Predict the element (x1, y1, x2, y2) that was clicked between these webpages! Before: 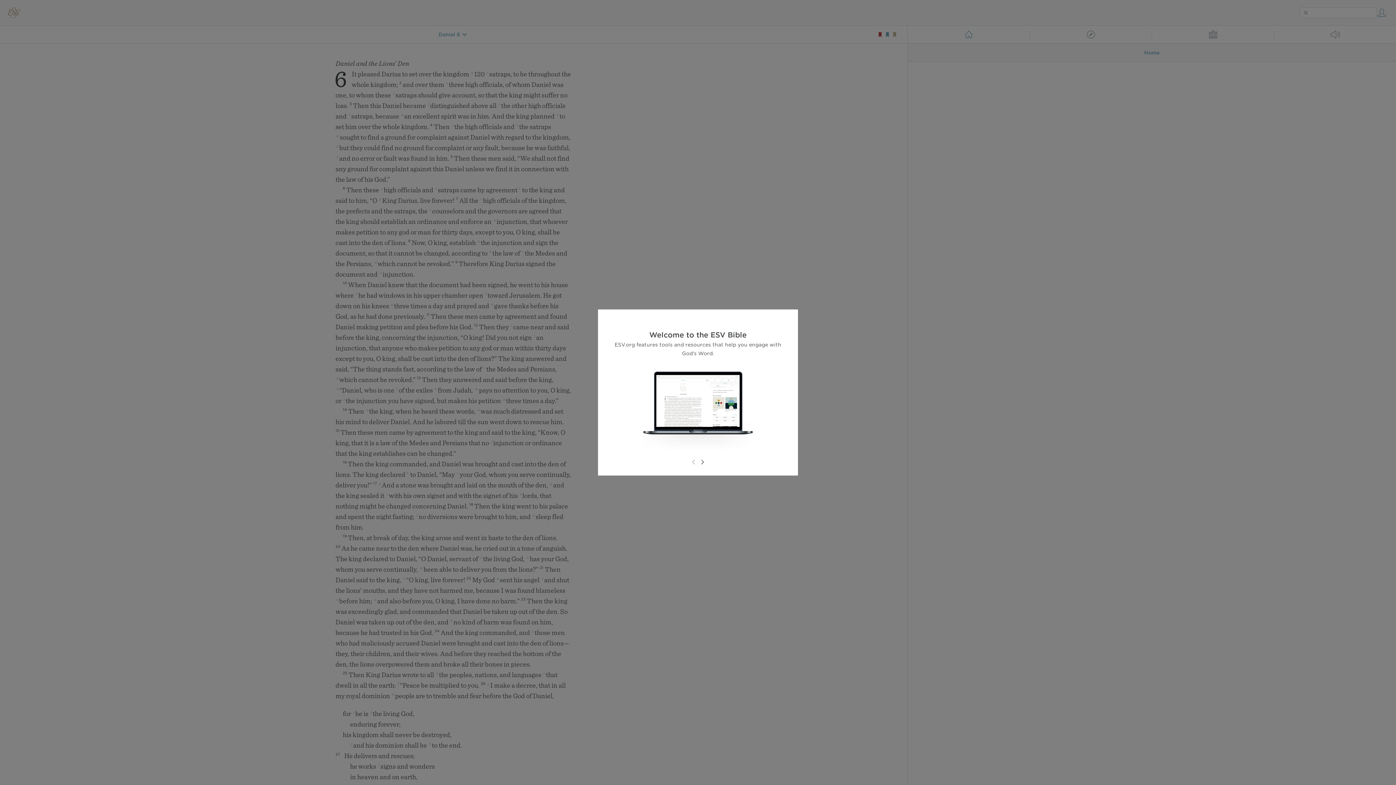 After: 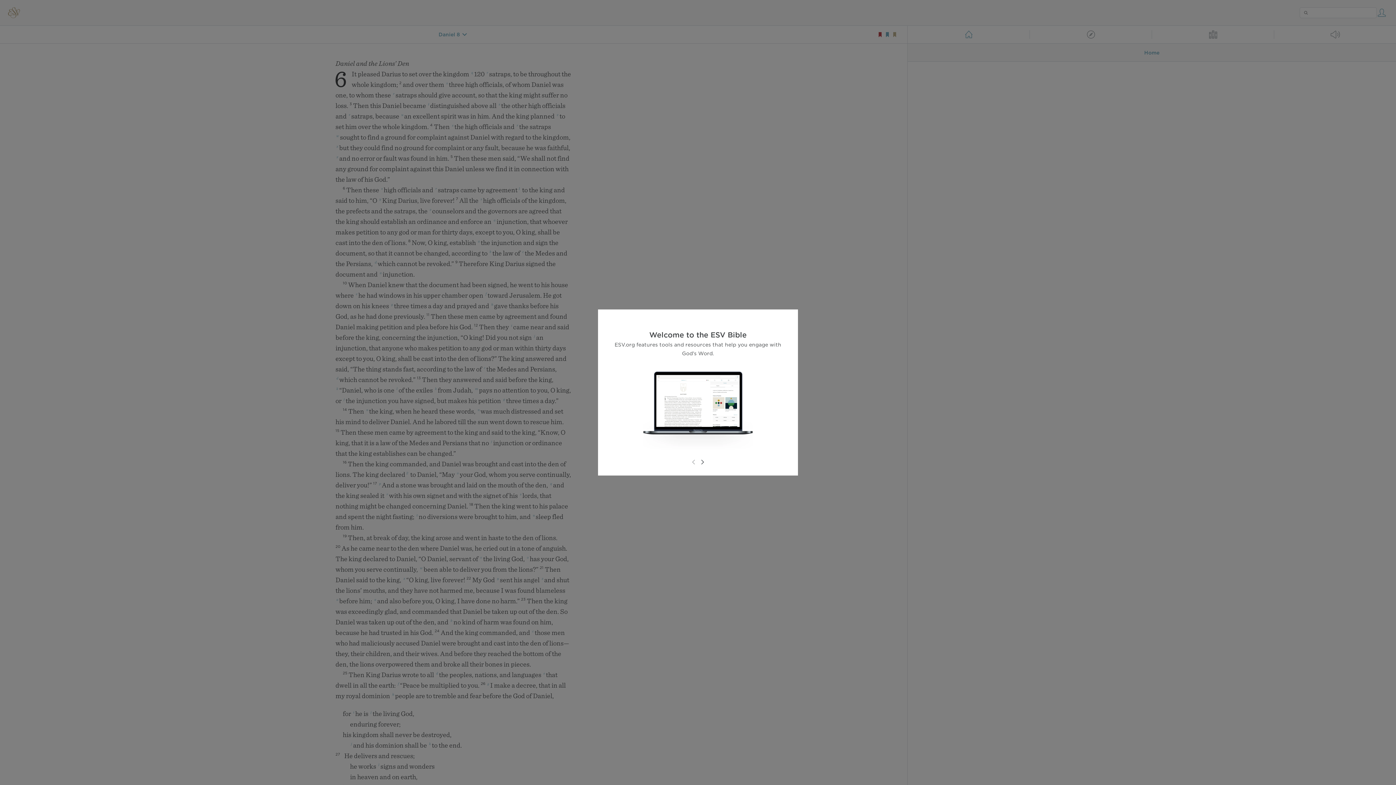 Action: bbox: (689, 458, 698, 466)